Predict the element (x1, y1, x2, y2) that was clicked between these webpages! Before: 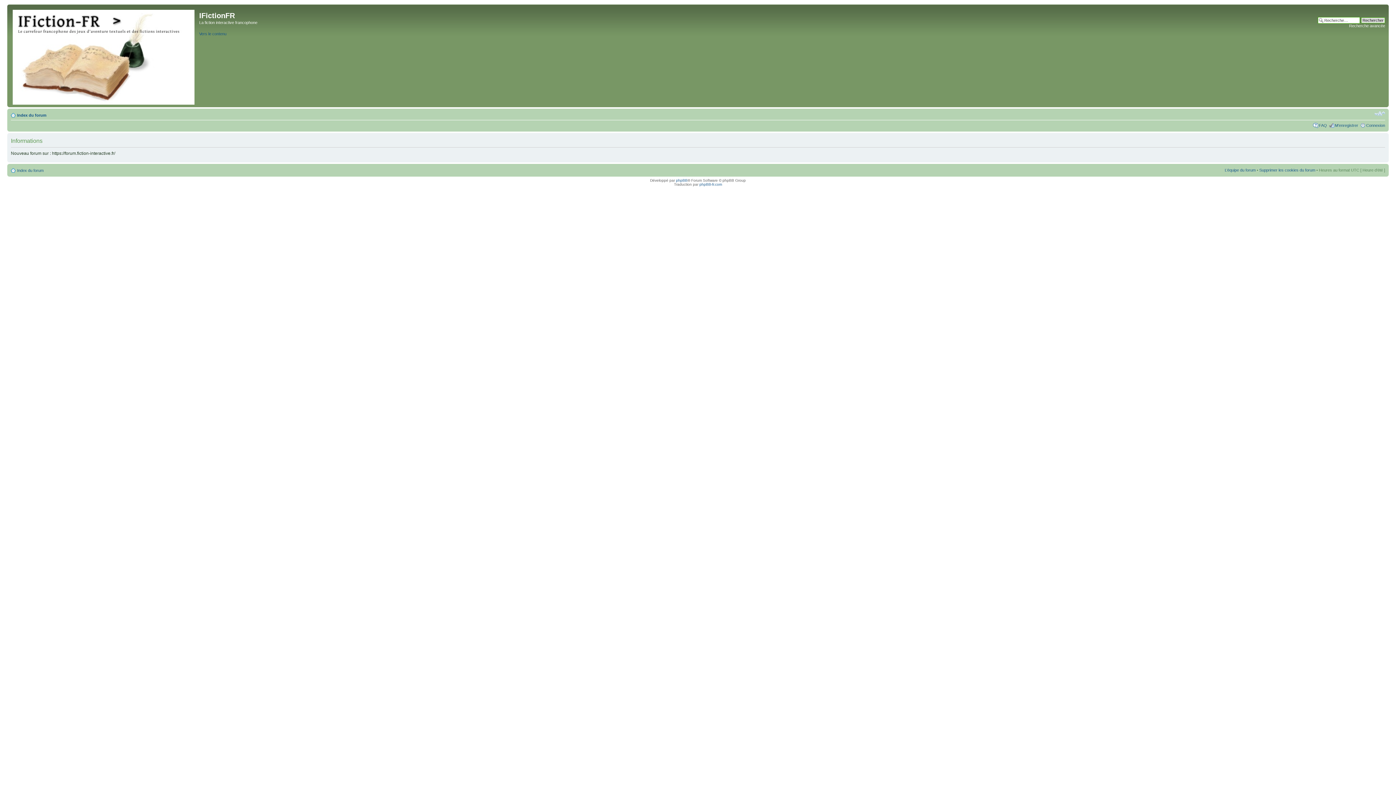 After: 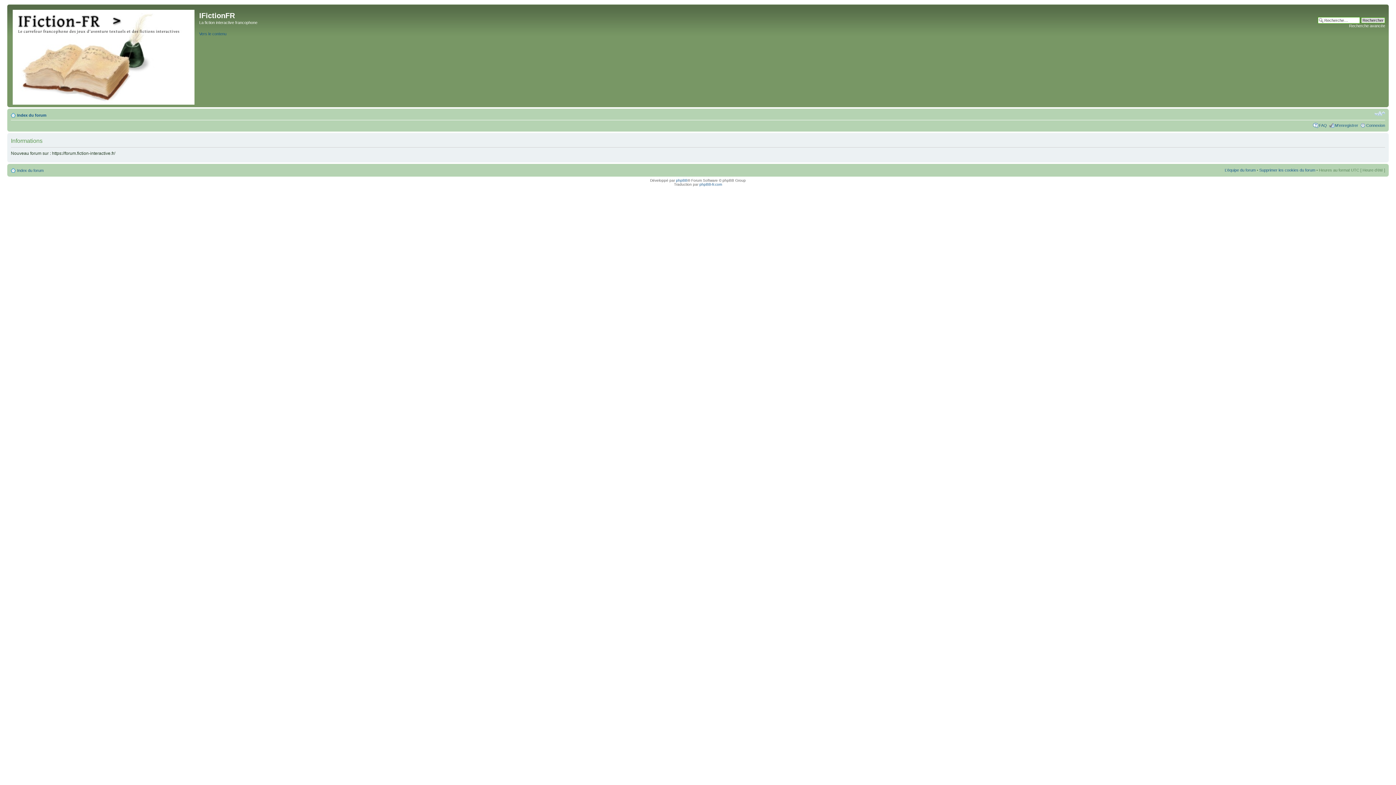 Action: bbox: (17, 113, 46, 117) label: Index du forum